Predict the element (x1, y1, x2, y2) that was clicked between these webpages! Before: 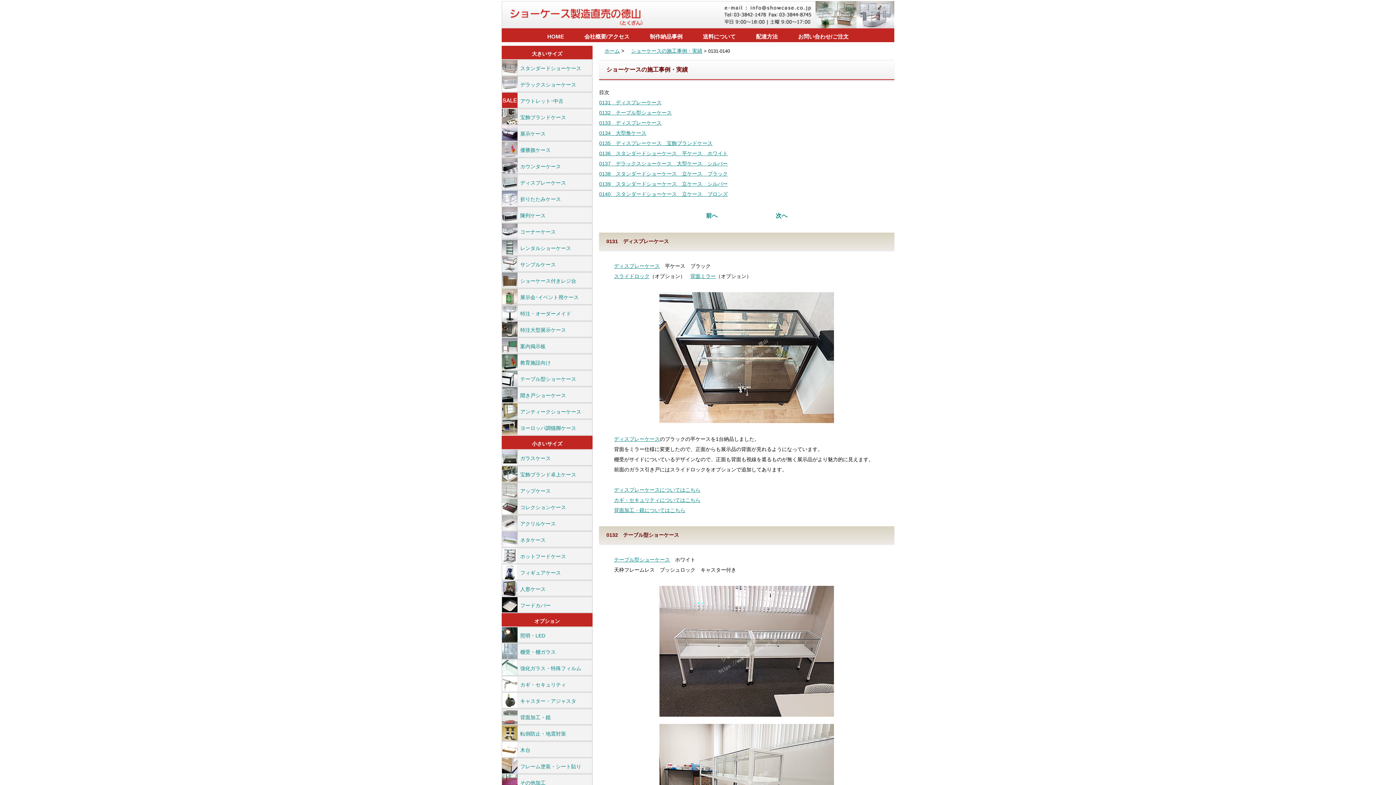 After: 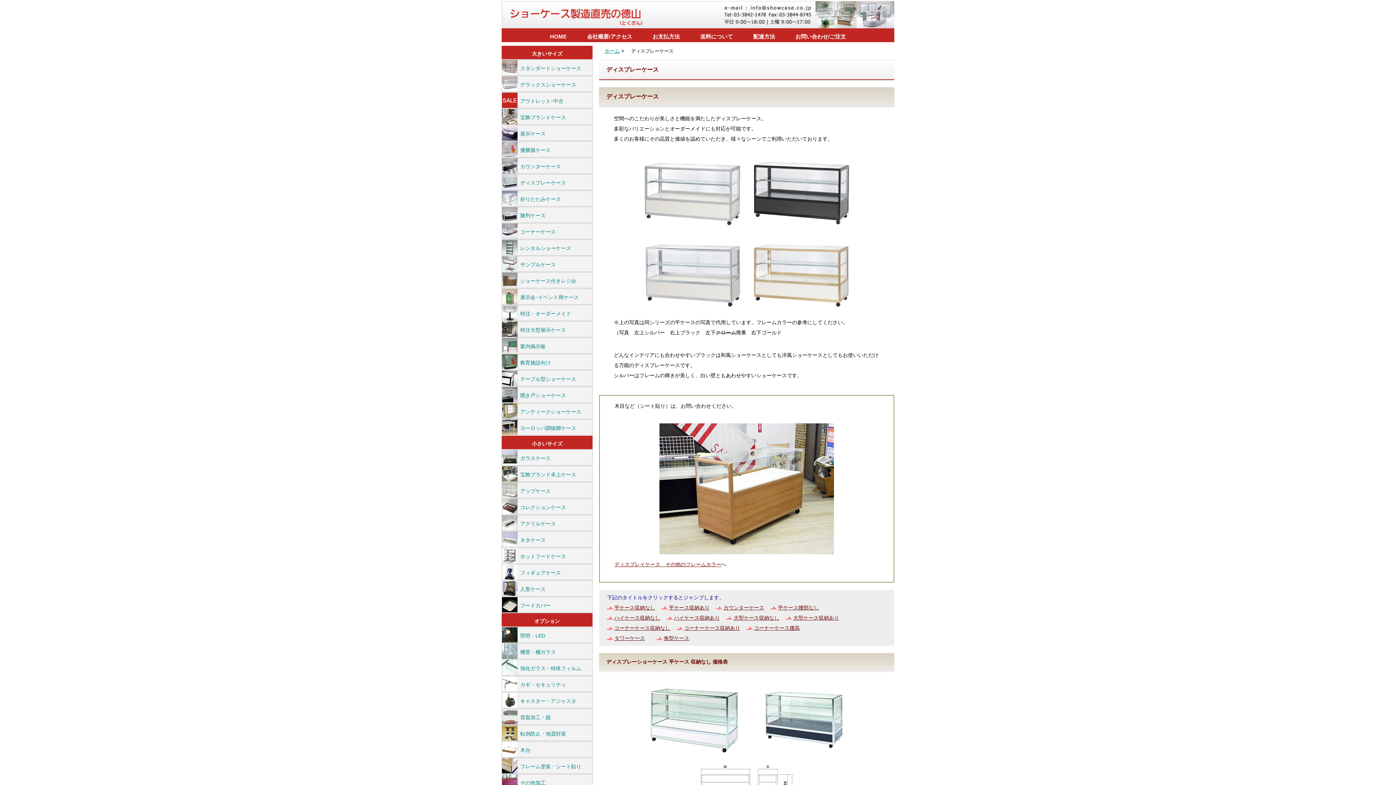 Action: label: ディスプレーケース bbox: (614, 436, 660, 442)